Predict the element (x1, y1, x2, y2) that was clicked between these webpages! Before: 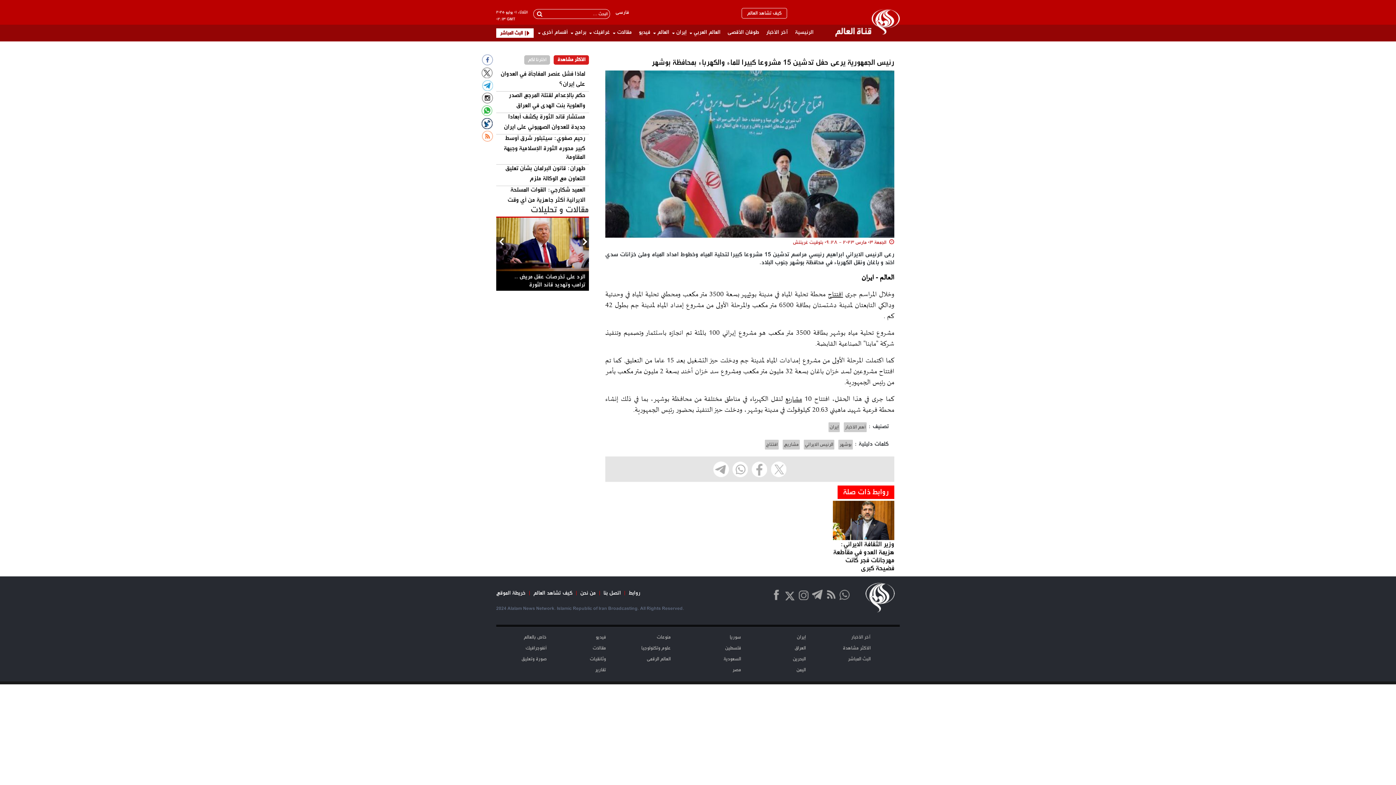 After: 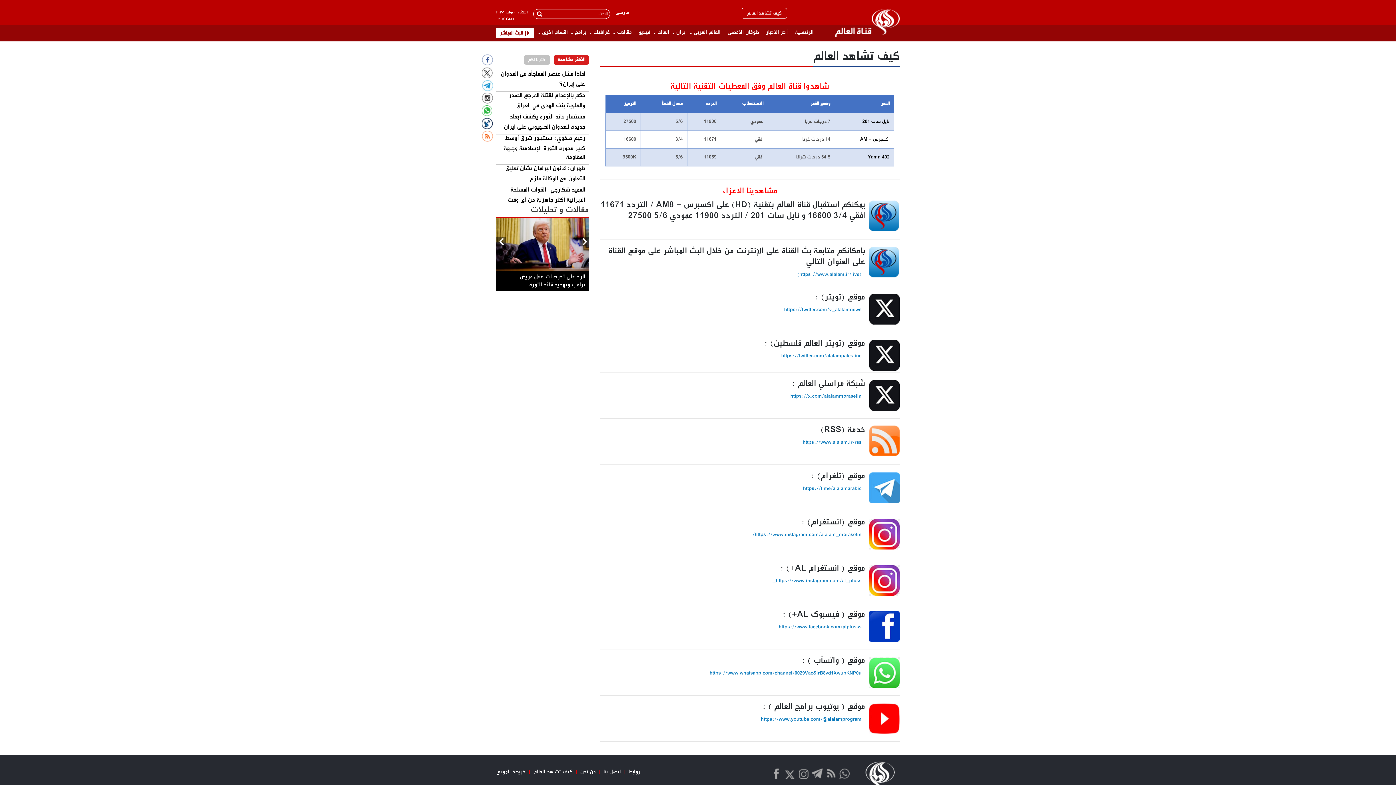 Action: bbox: (741, 8, 787, 18) label: كيف تشاهد العالم